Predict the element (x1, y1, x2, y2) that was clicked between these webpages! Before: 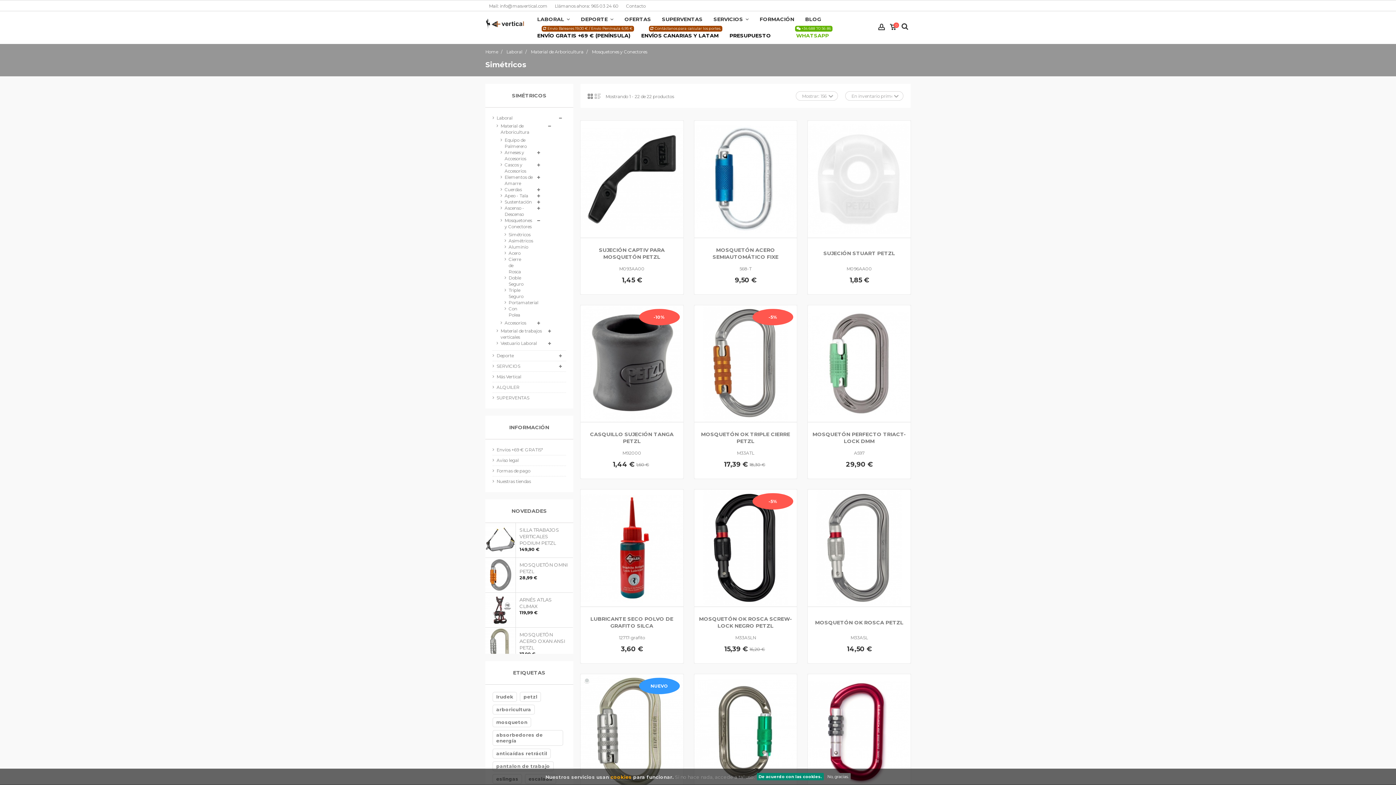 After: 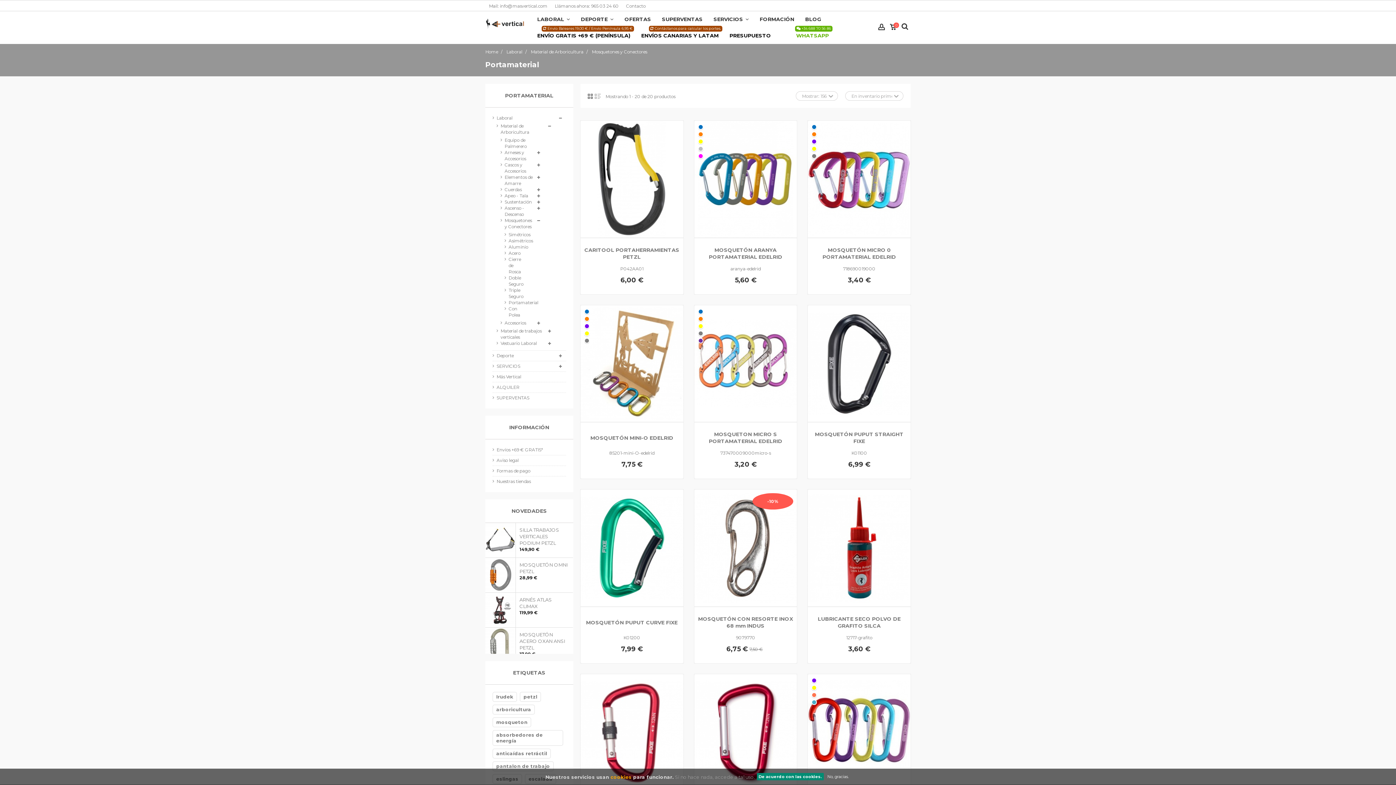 Action: label: Portamaterial bbox: (505, 299, 522, 305)